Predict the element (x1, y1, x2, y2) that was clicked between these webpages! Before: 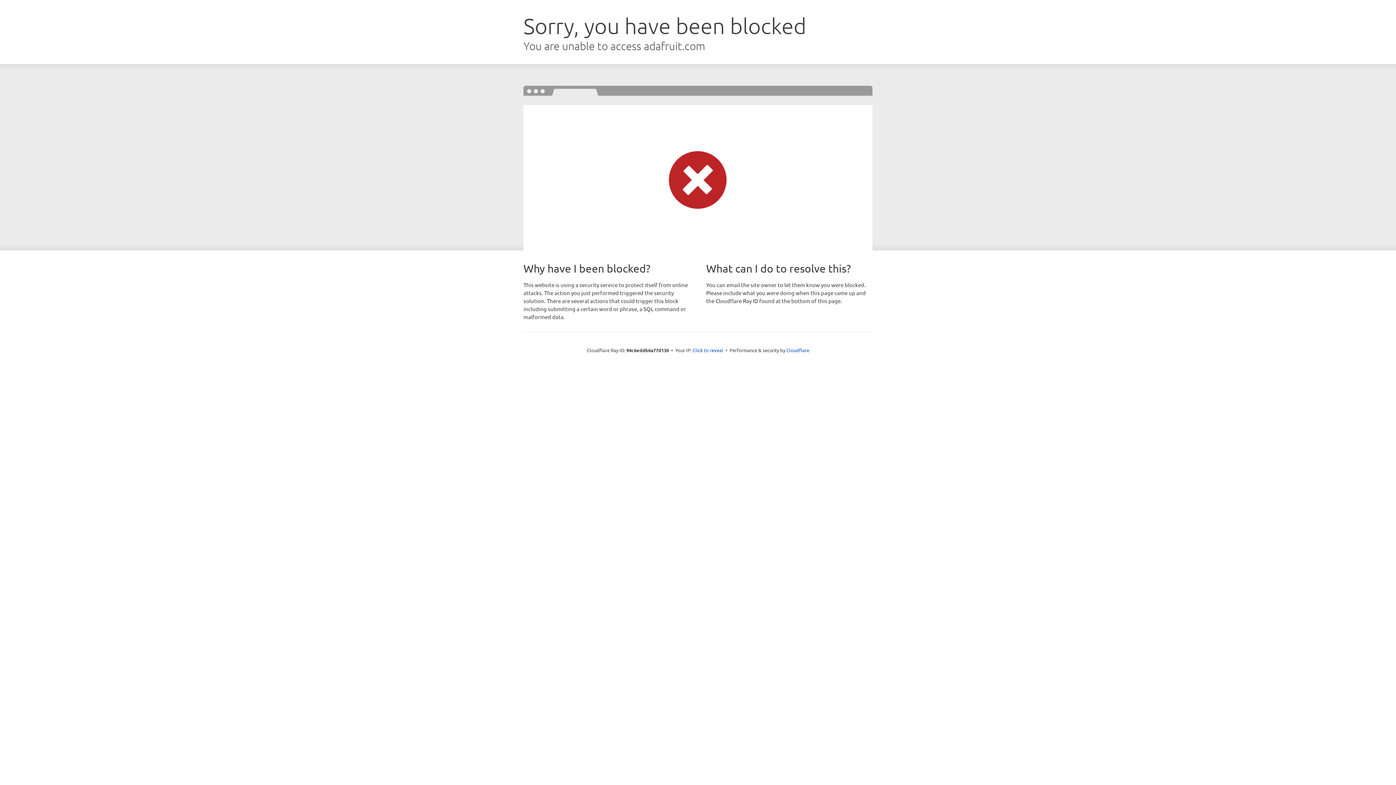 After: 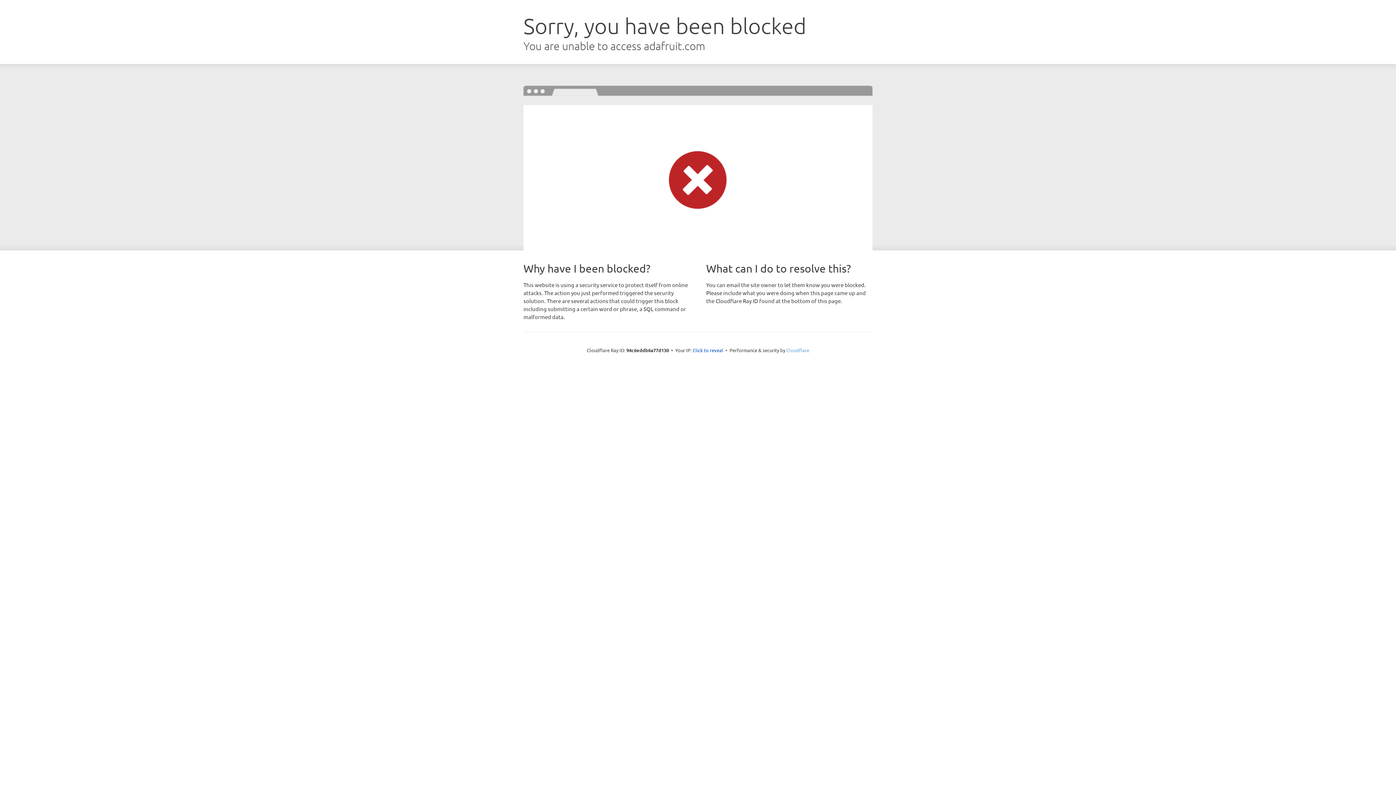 Action: label: Cloudflare bbox: (786, 347, 809, 353)